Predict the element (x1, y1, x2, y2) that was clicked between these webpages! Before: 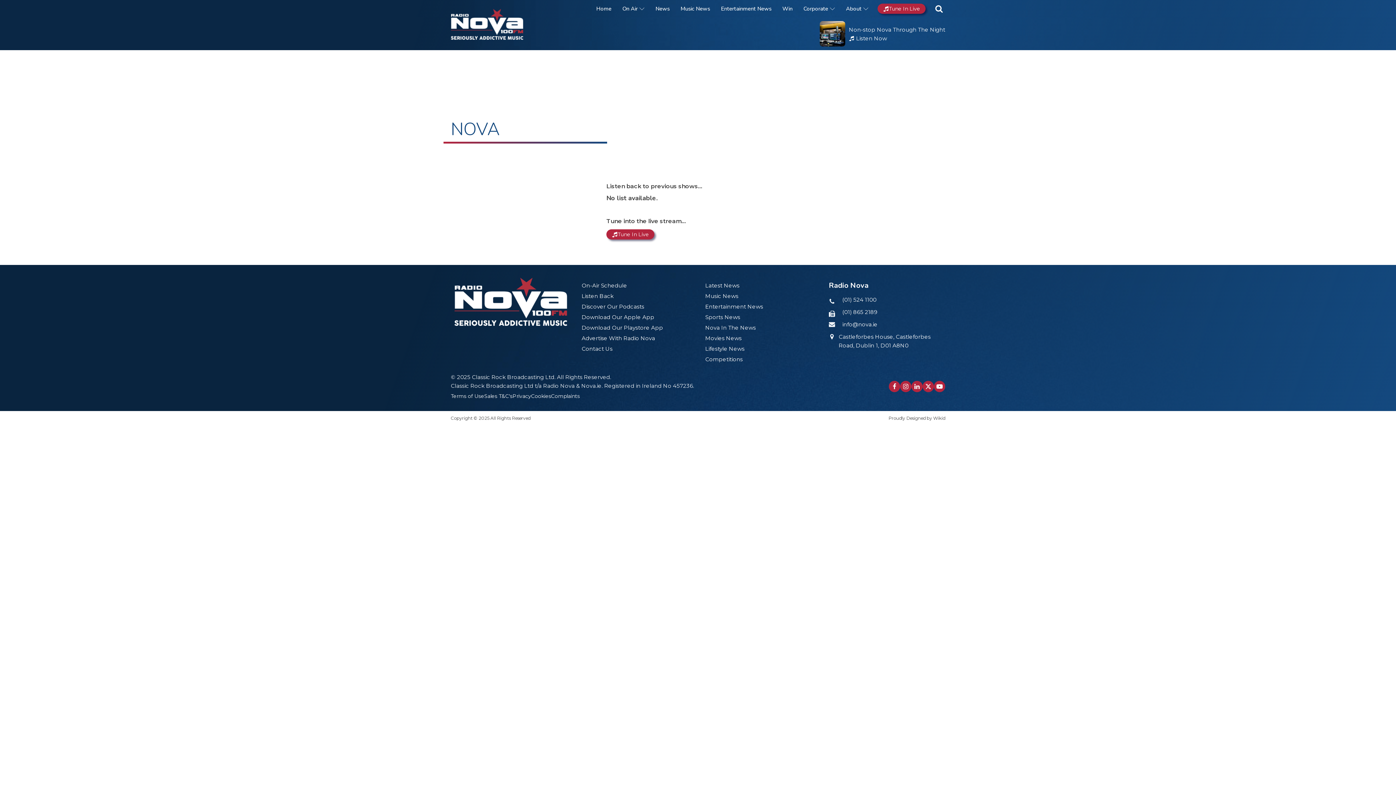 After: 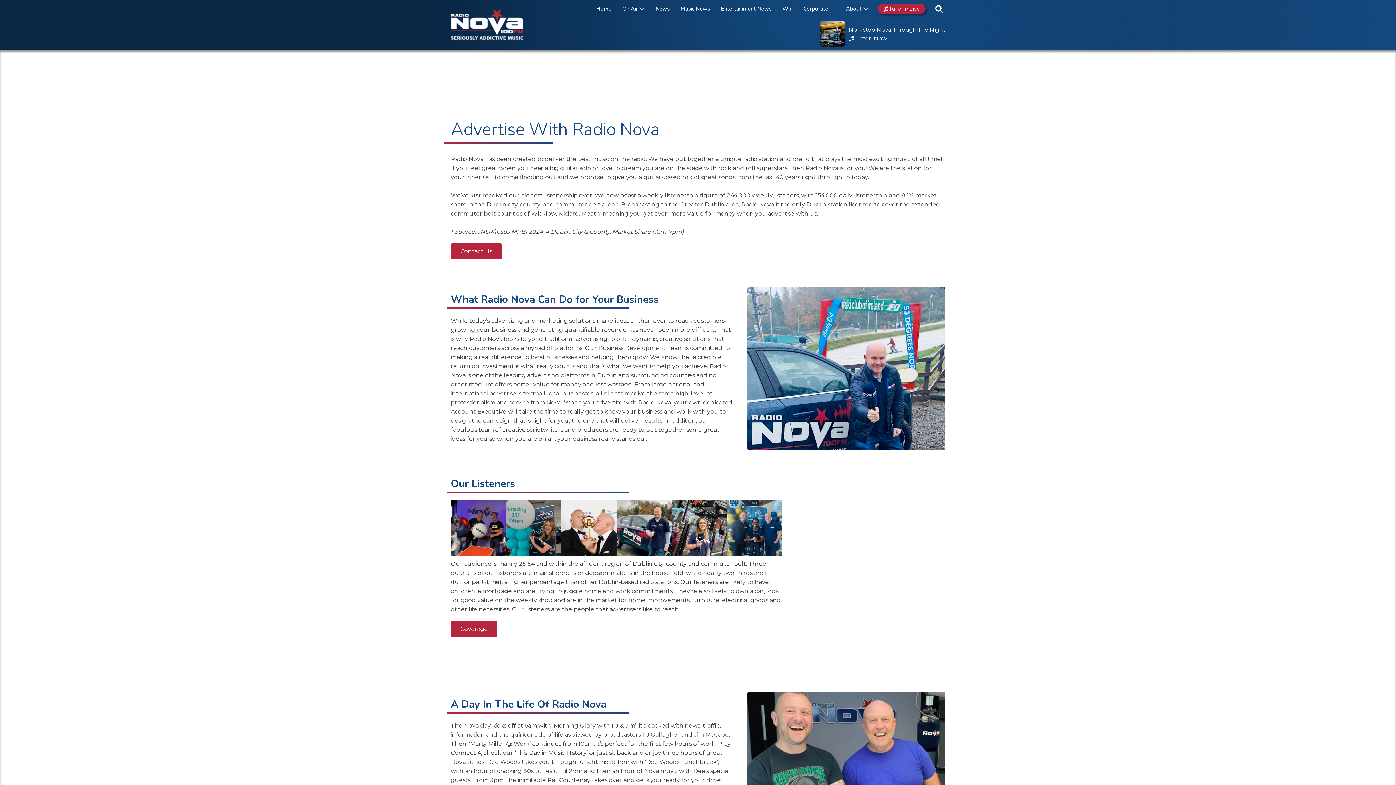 Action: bbox: (581, 334, 655, 342) label: Advertise With Radio Nova